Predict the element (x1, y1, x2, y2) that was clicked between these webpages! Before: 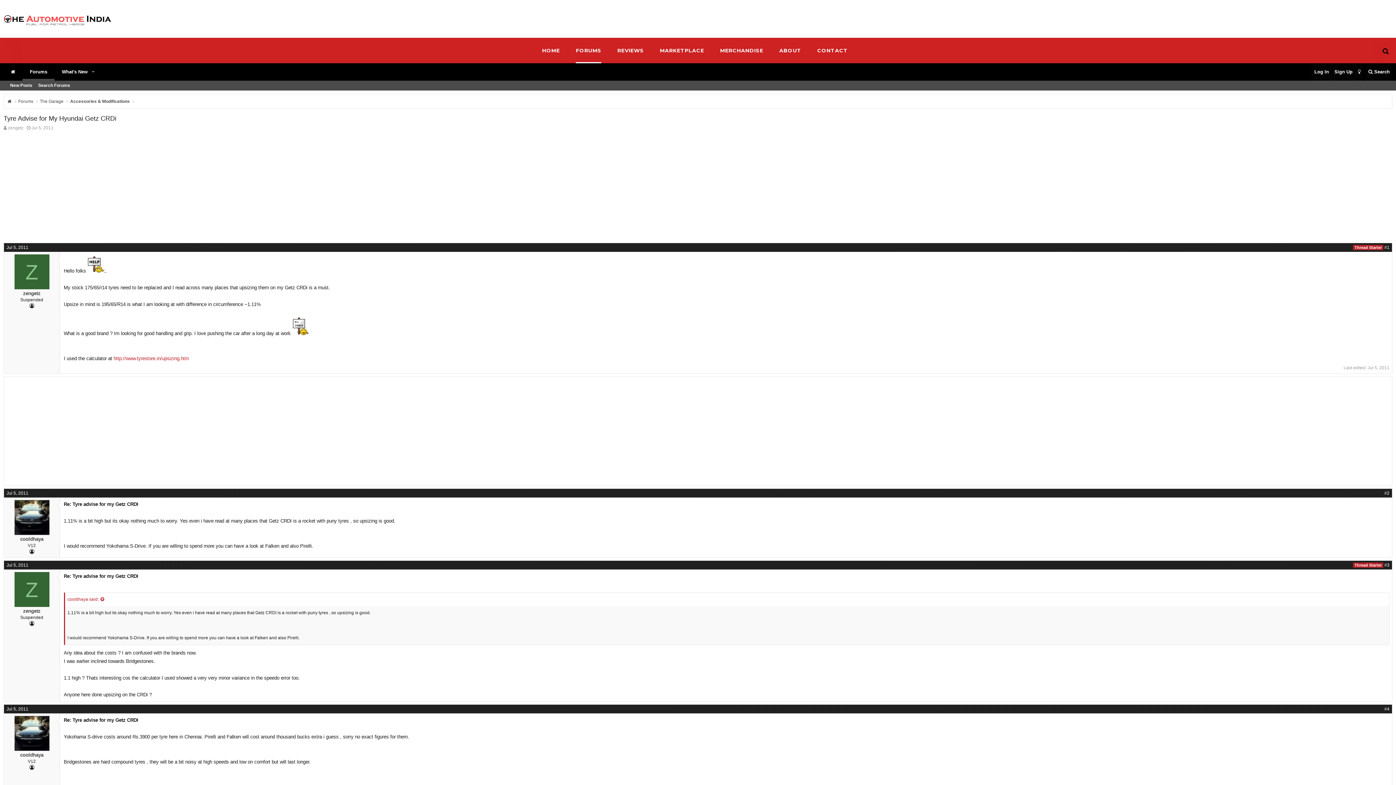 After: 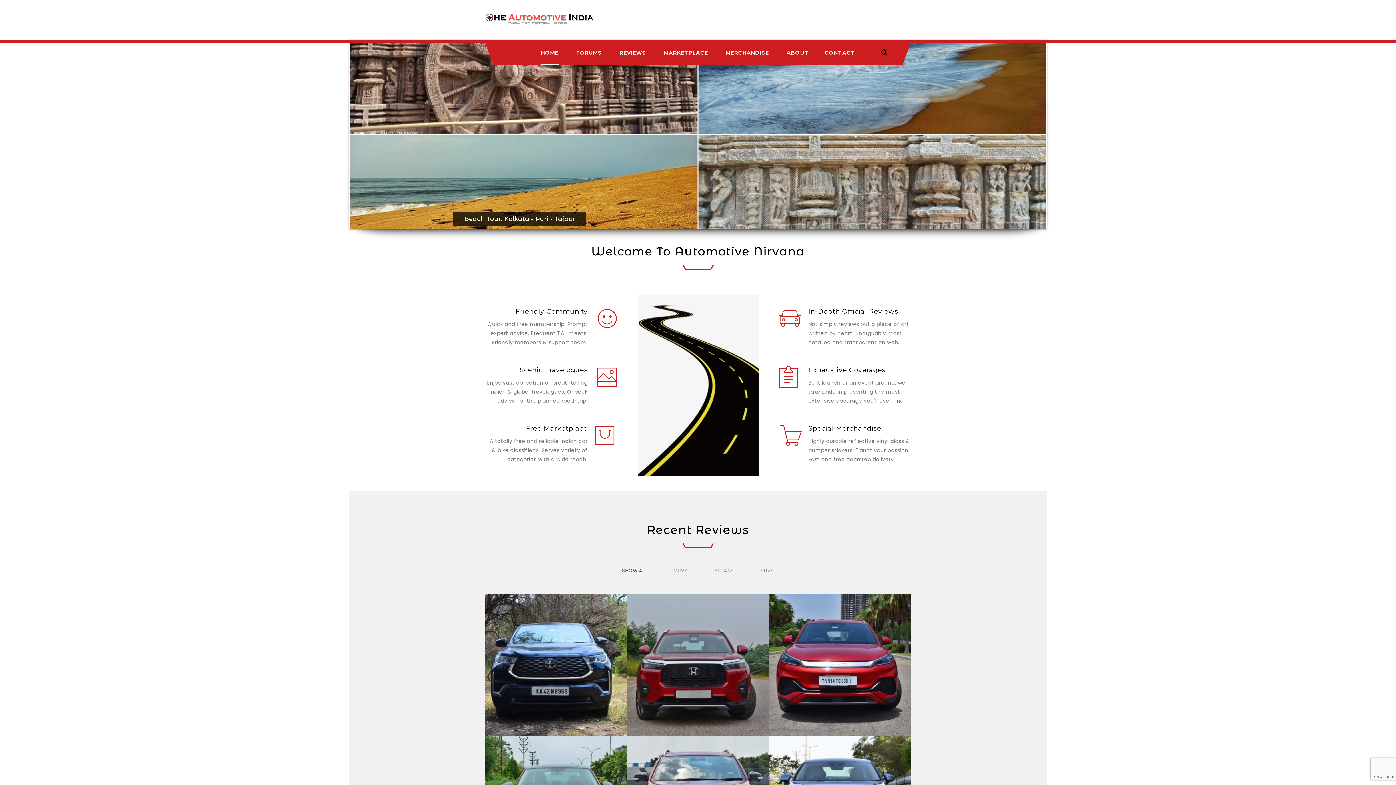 Action: bbox: (7, 98, 11, 104)